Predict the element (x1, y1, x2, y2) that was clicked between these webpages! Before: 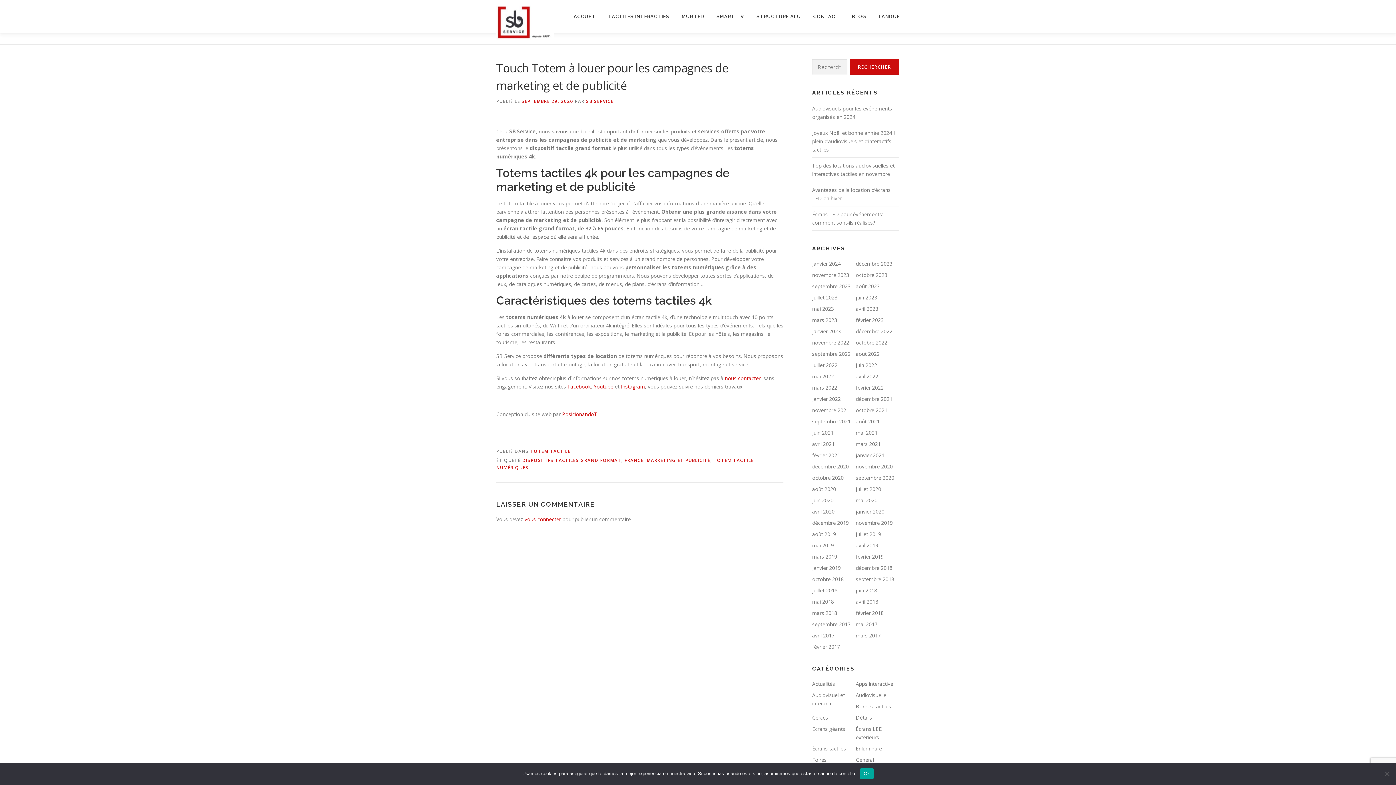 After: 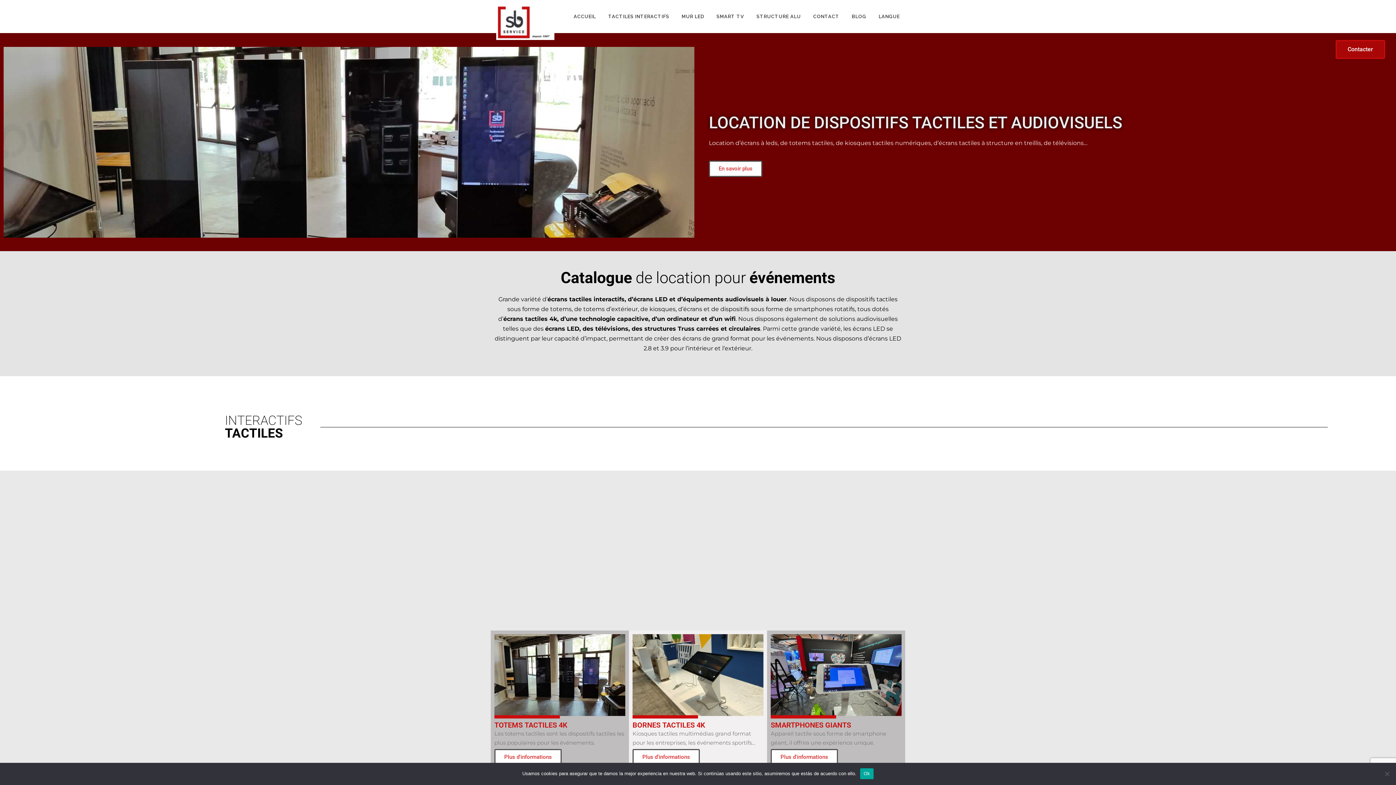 Action: bbox: (496, 15, 554, 22)